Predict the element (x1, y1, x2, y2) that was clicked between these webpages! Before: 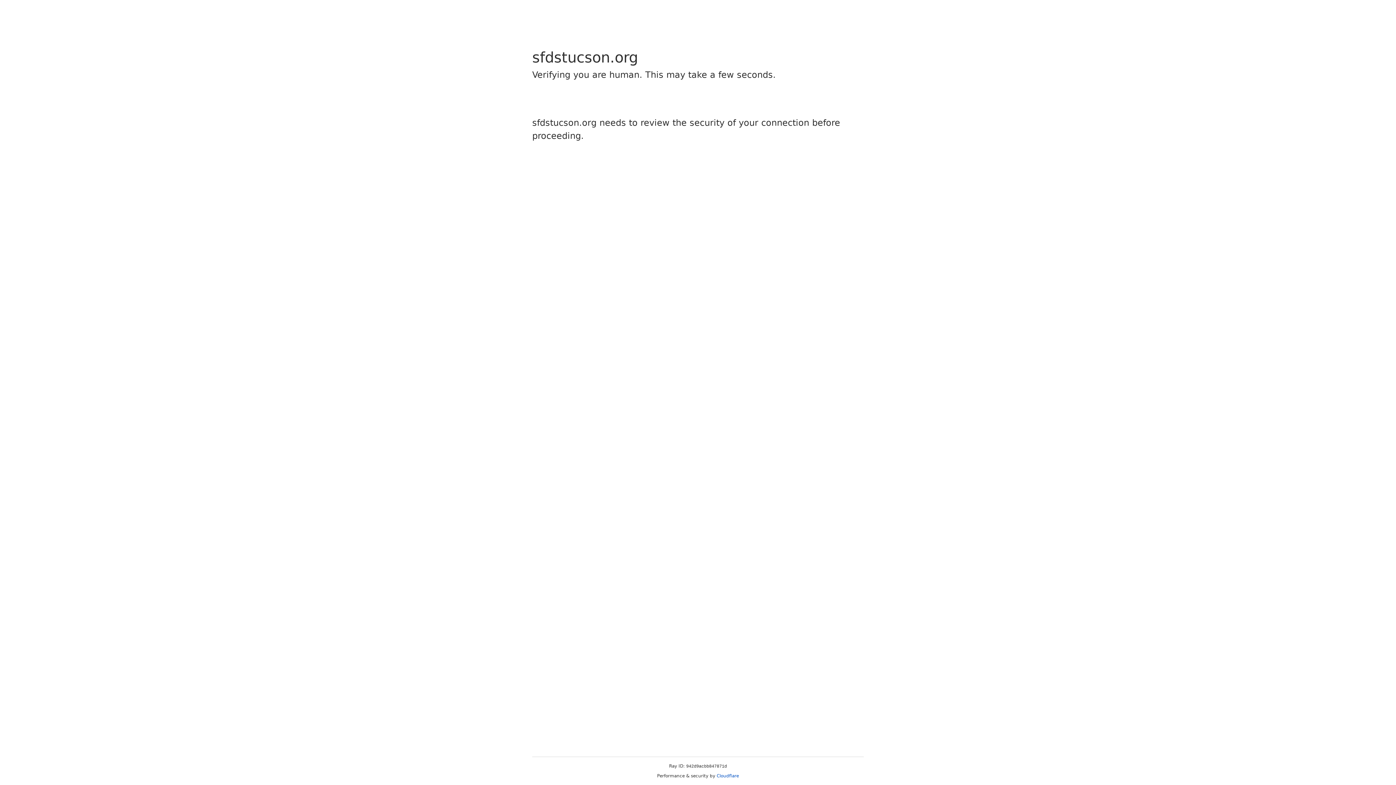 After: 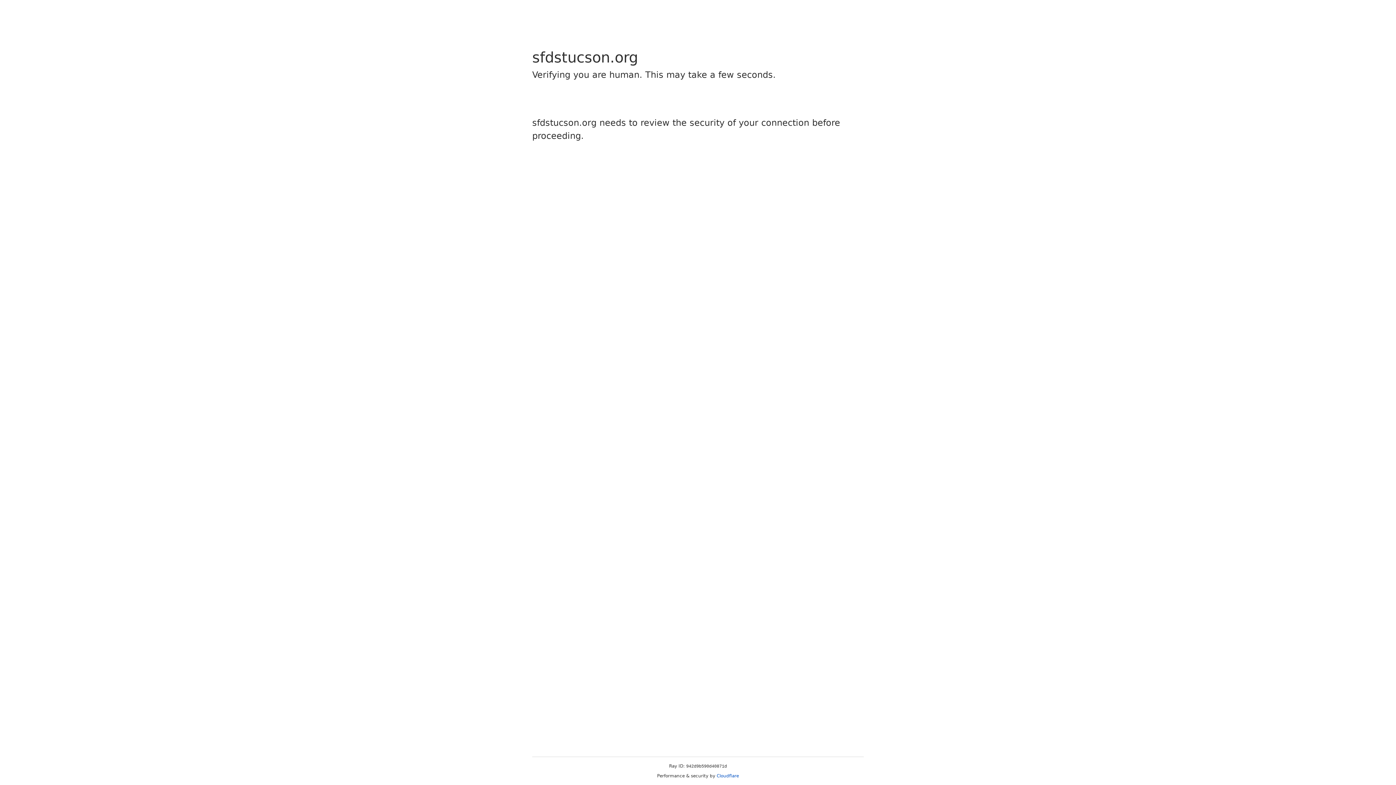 Action: label: Cloudflare bbox: (716, 773, 739, 778)